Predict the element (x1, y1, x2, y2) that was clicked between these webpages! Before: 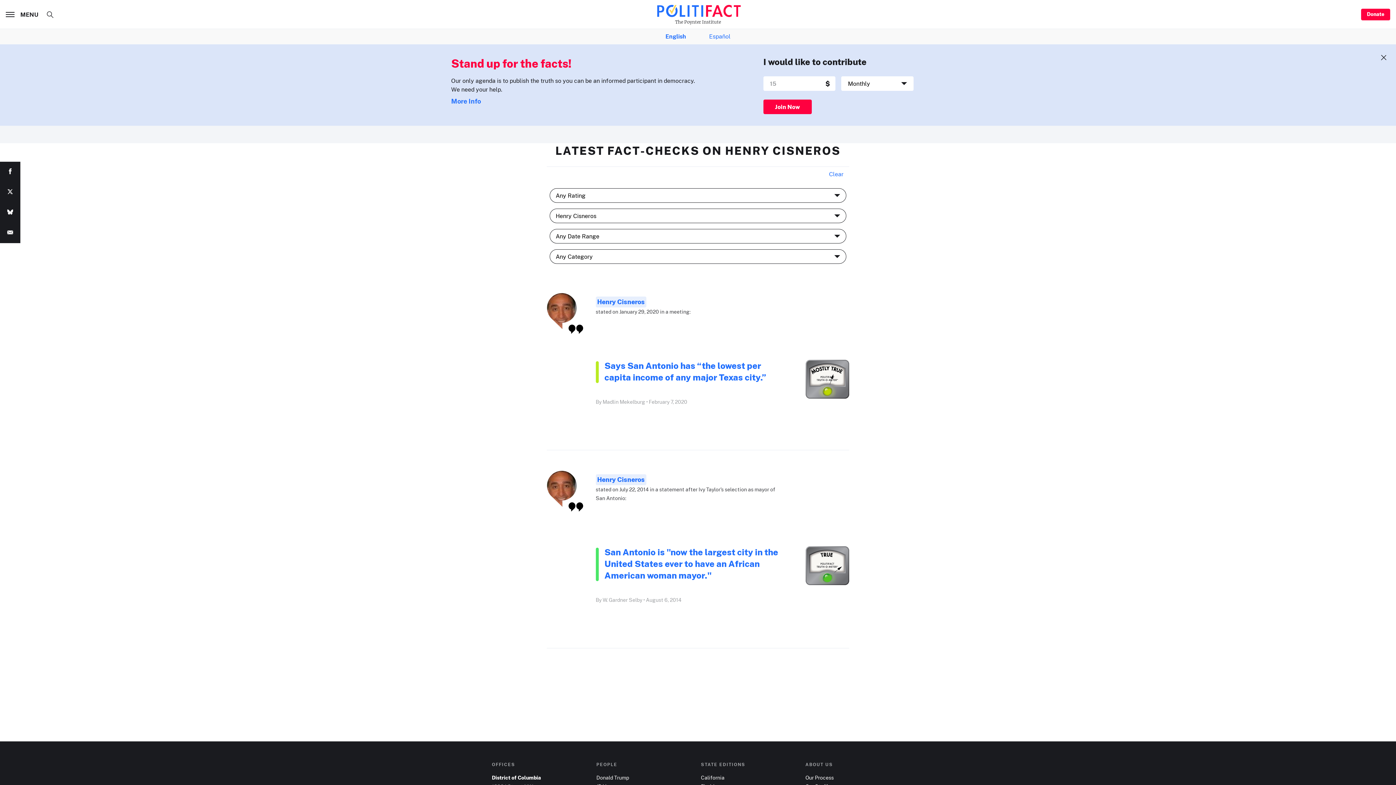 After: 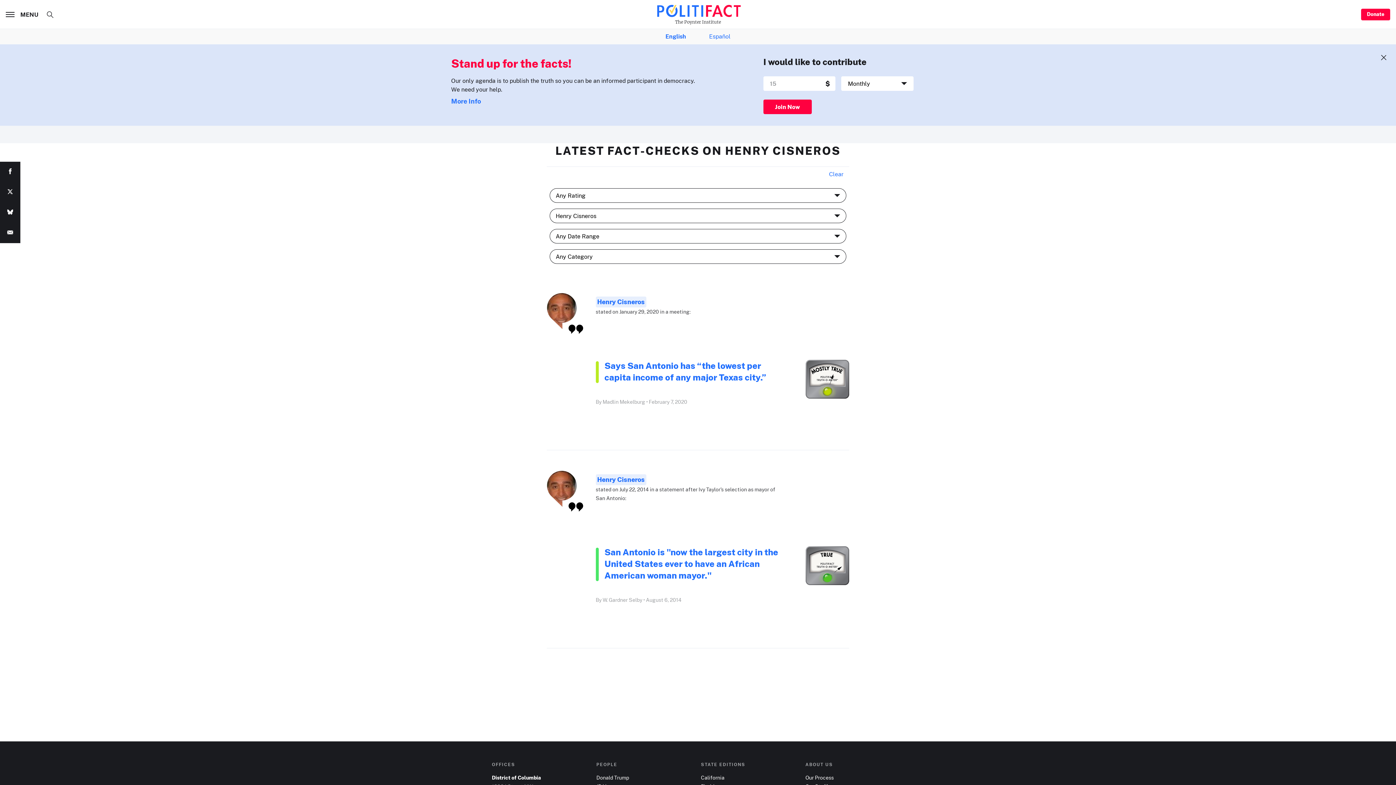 Action: bbox: (0, 202, 20, 222)